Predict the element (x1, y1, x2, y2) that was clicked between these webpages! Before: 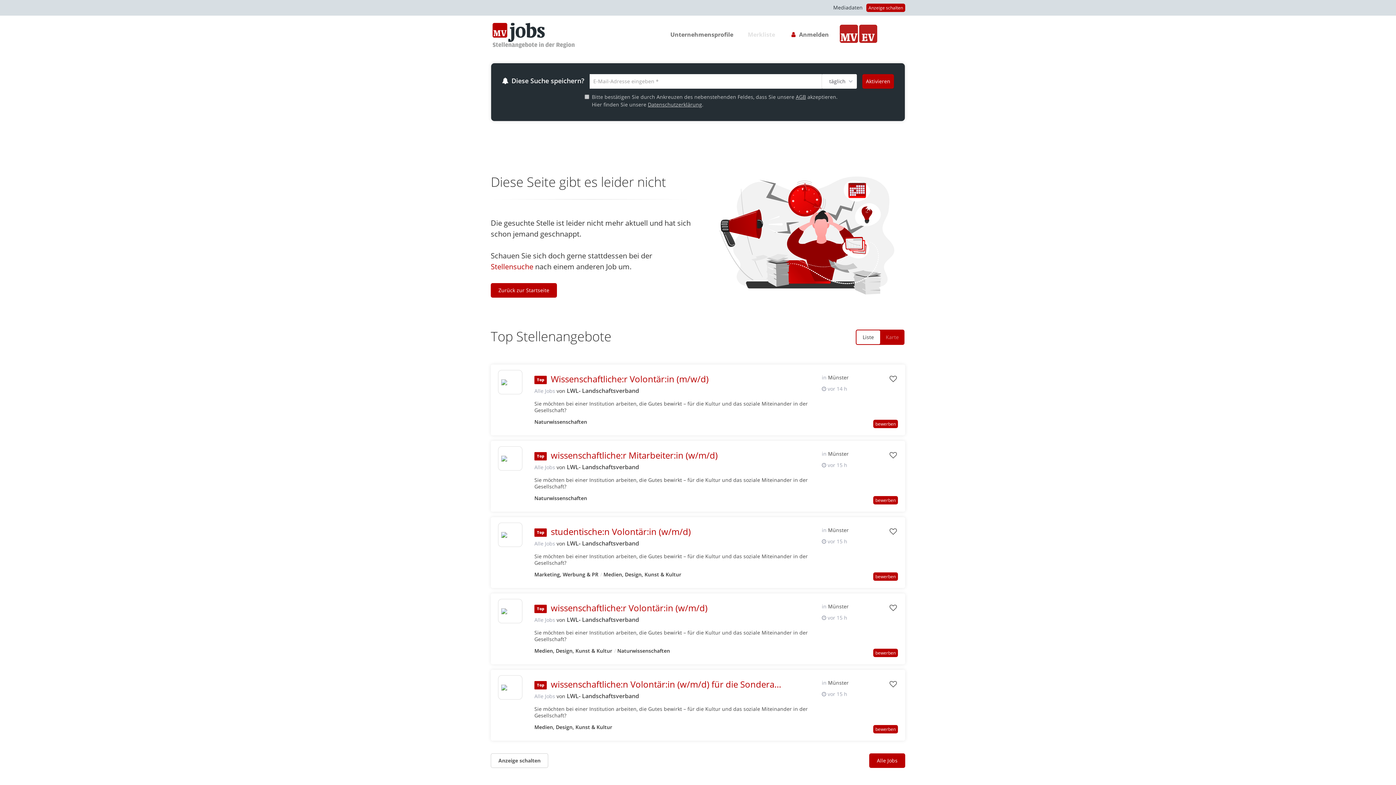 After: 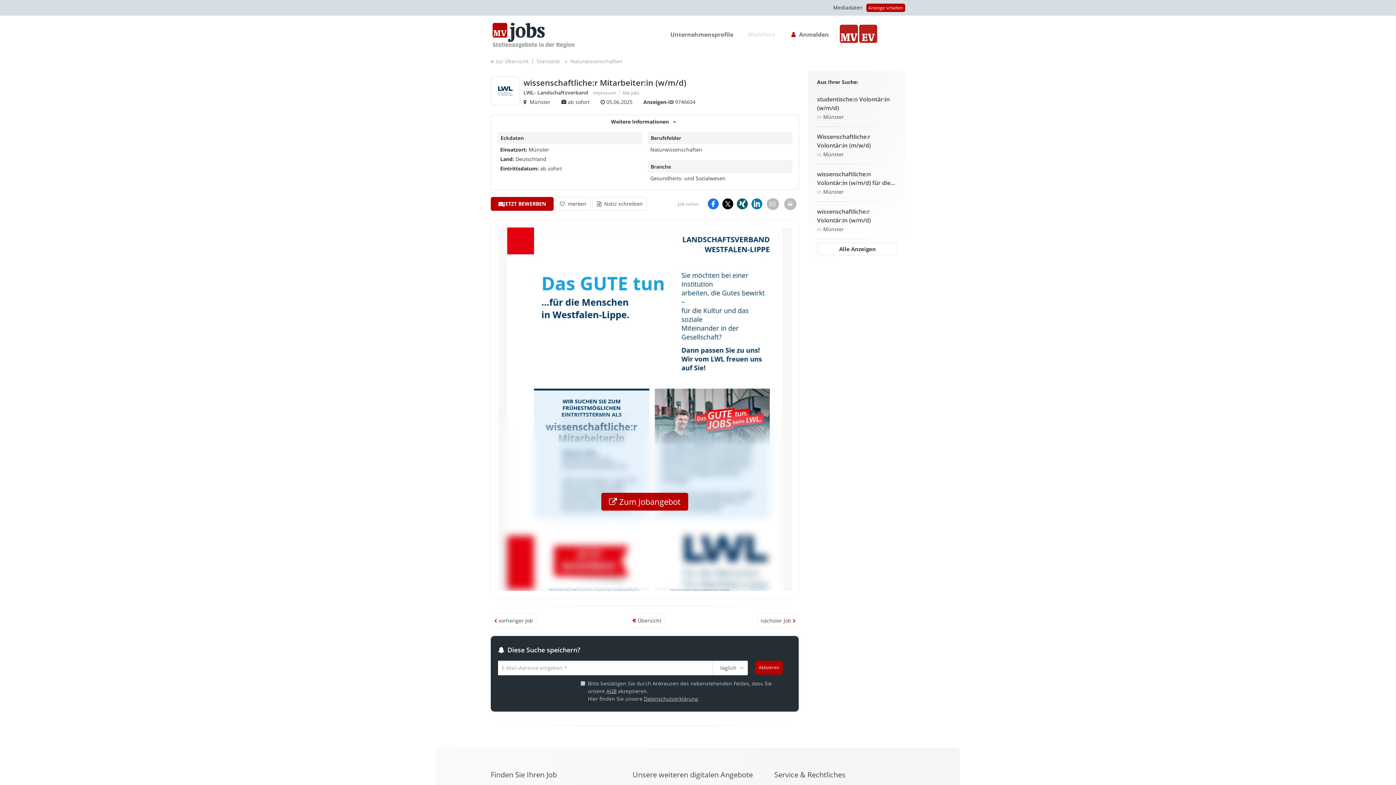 Action: label: wissenschaftliche:r Mitarbeiter:in (w/m/d) bbox: (550, 449, 717, 461)